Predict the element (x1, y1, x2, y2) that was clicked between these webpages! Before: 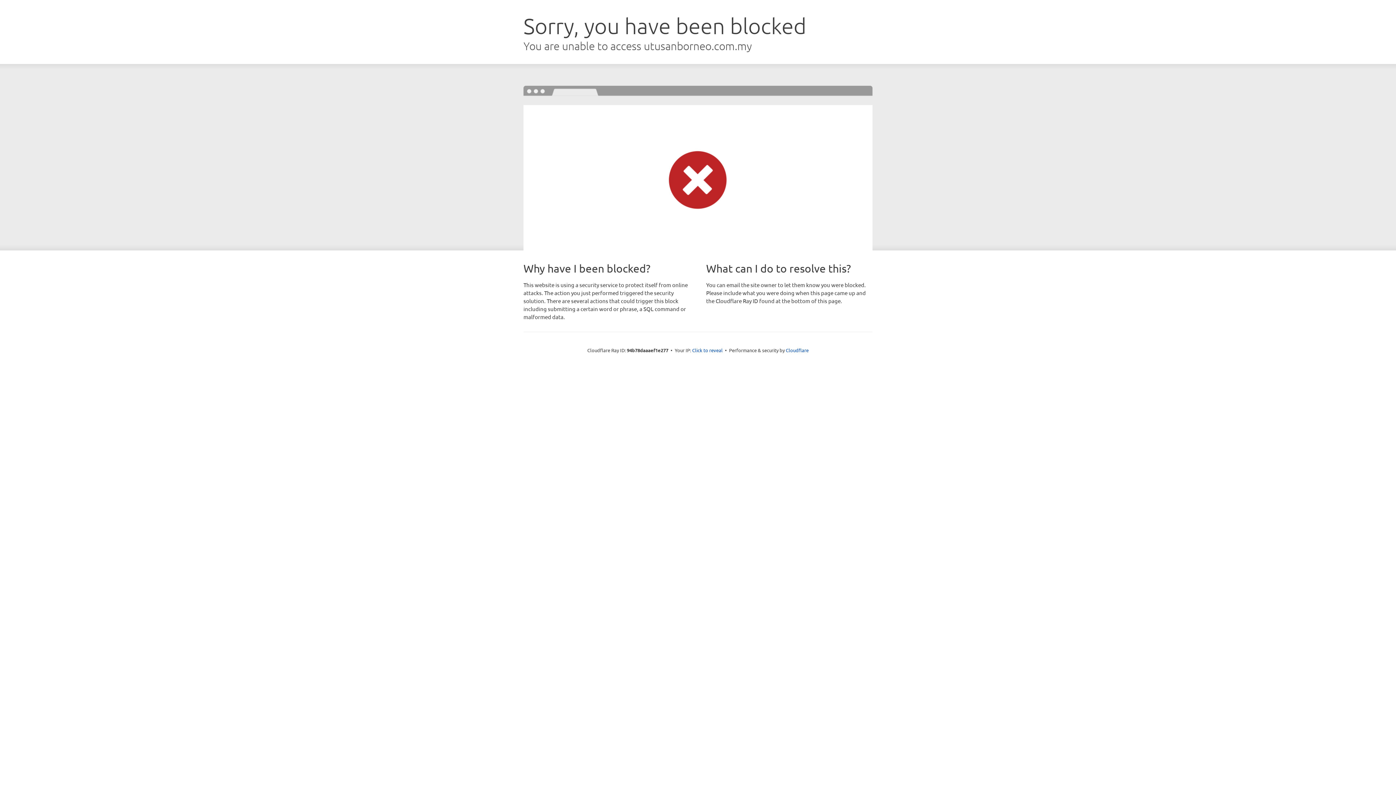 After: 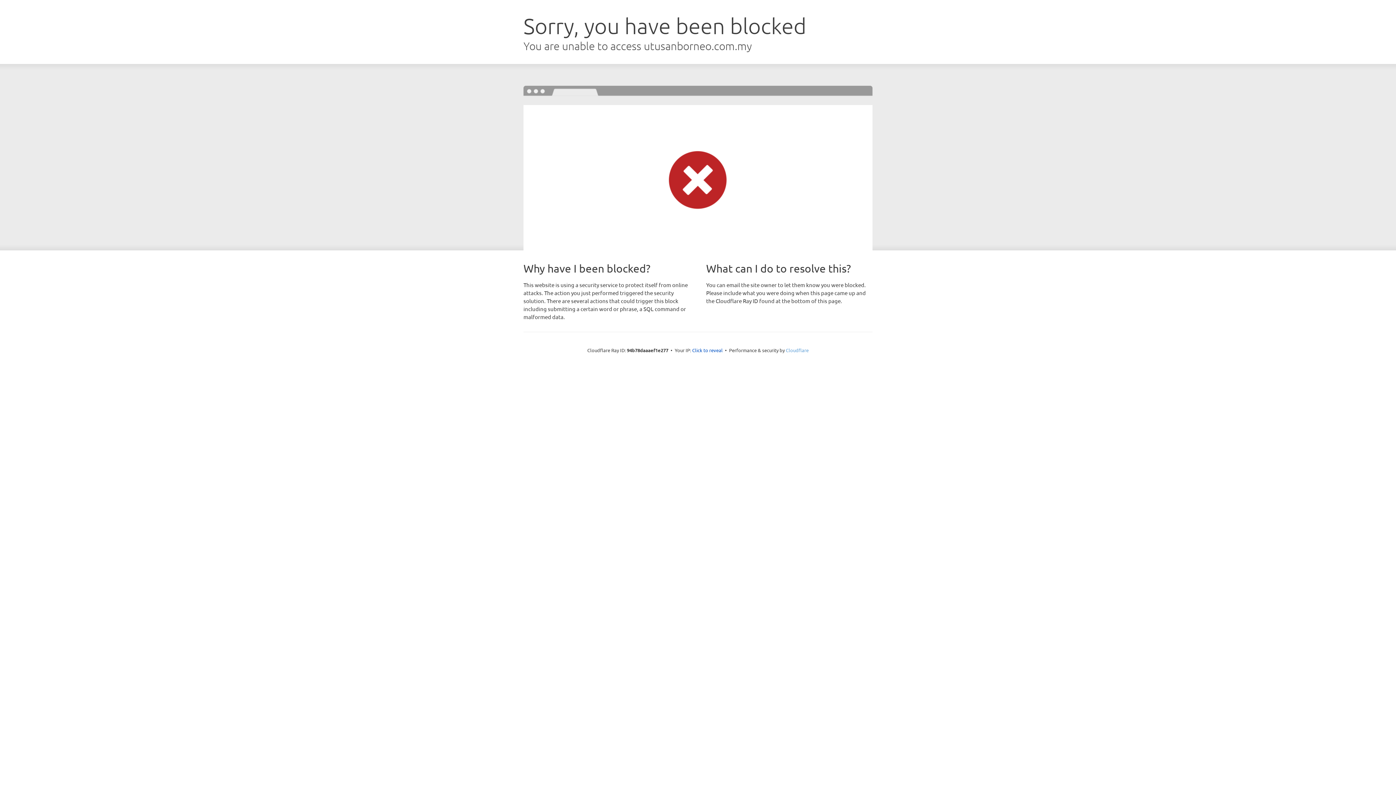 Action: bbox: (786, 347, 808, 353) label: Cloudflare